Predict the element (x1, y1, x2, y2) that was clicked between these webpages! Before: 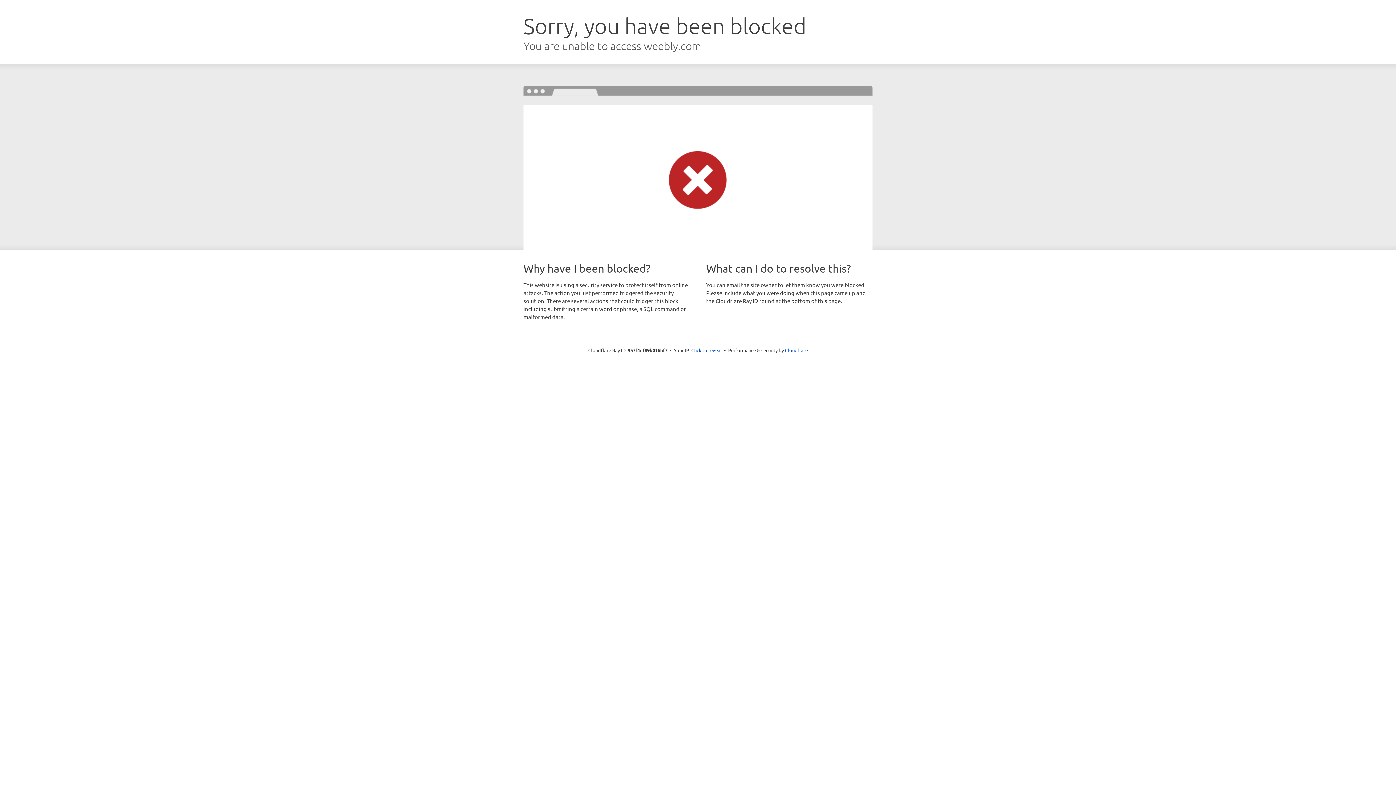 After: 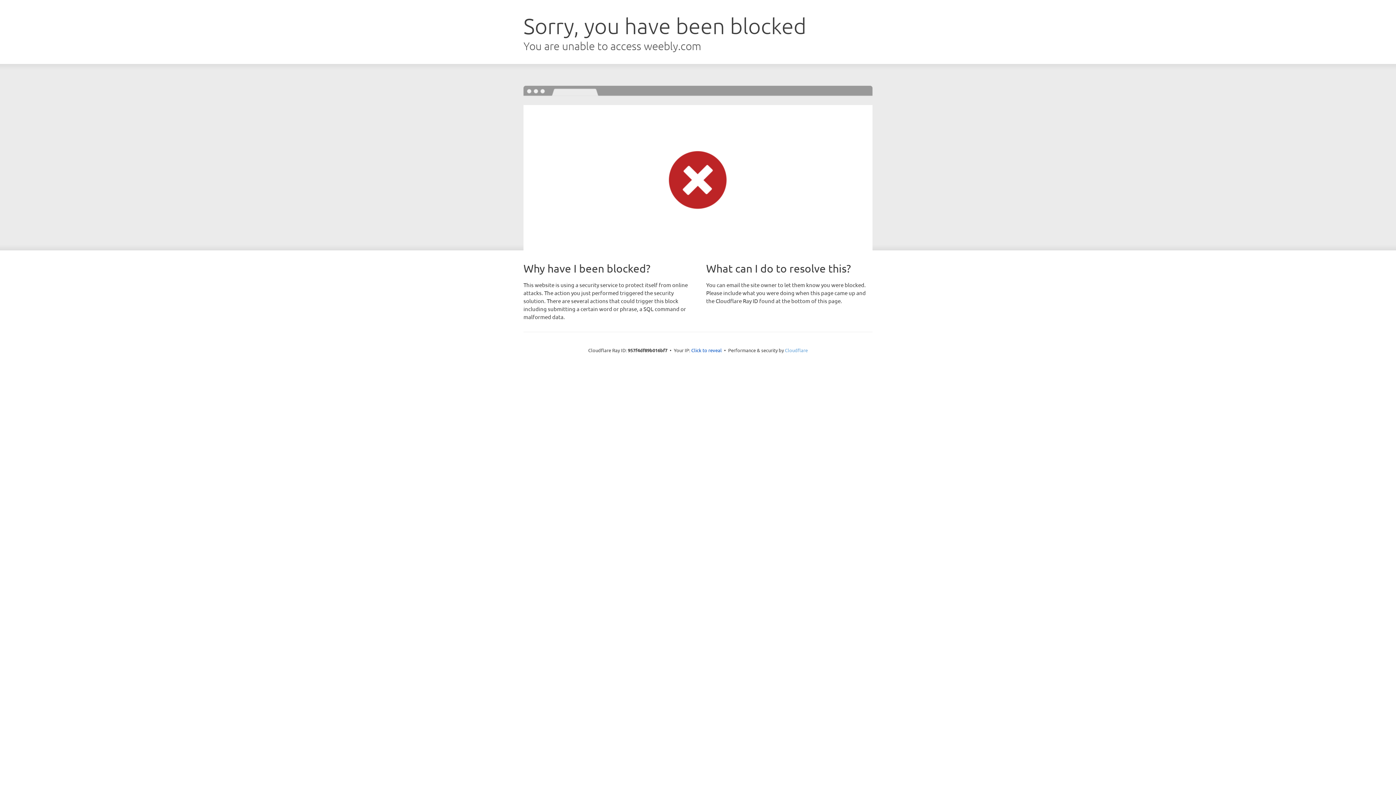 Action: label: Cloudflare bbox: (785, 347, 808, 353)